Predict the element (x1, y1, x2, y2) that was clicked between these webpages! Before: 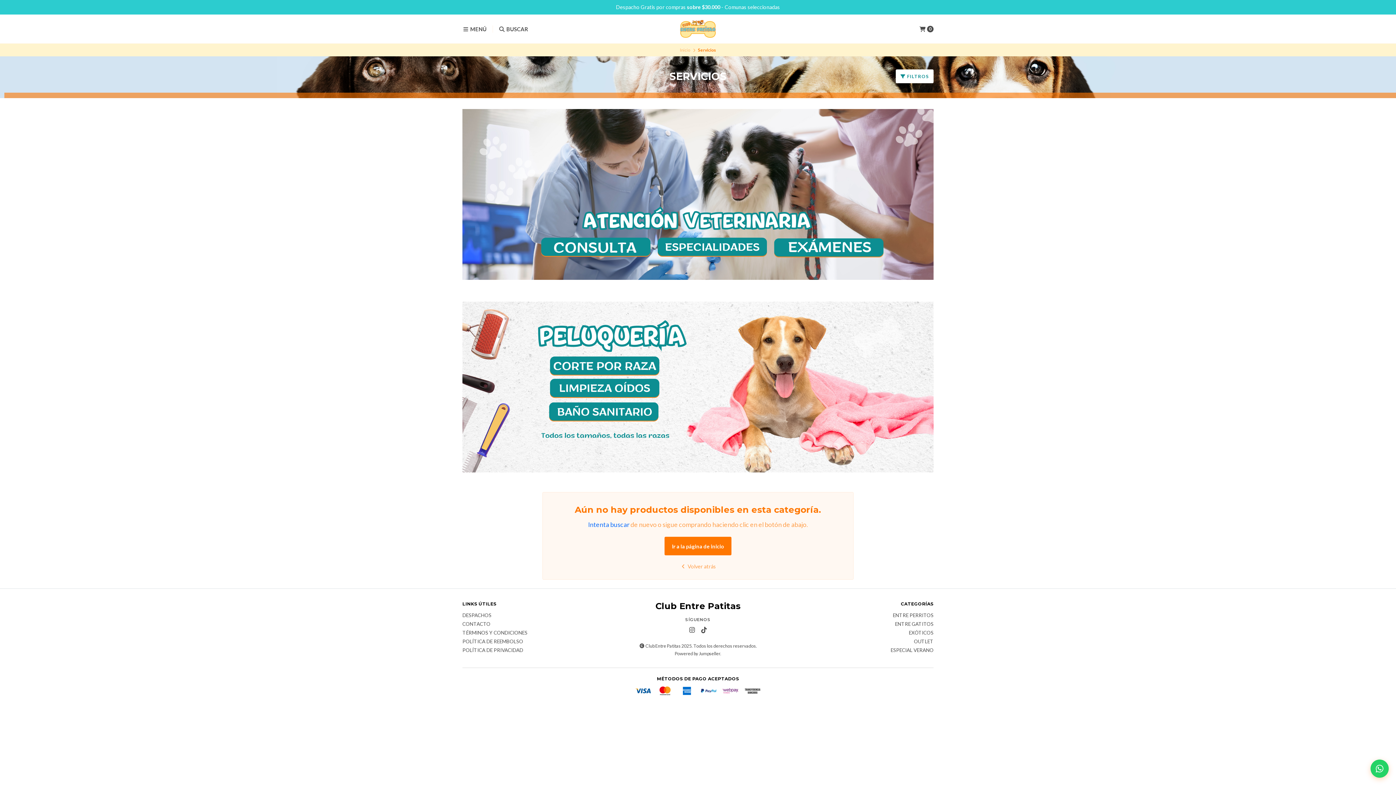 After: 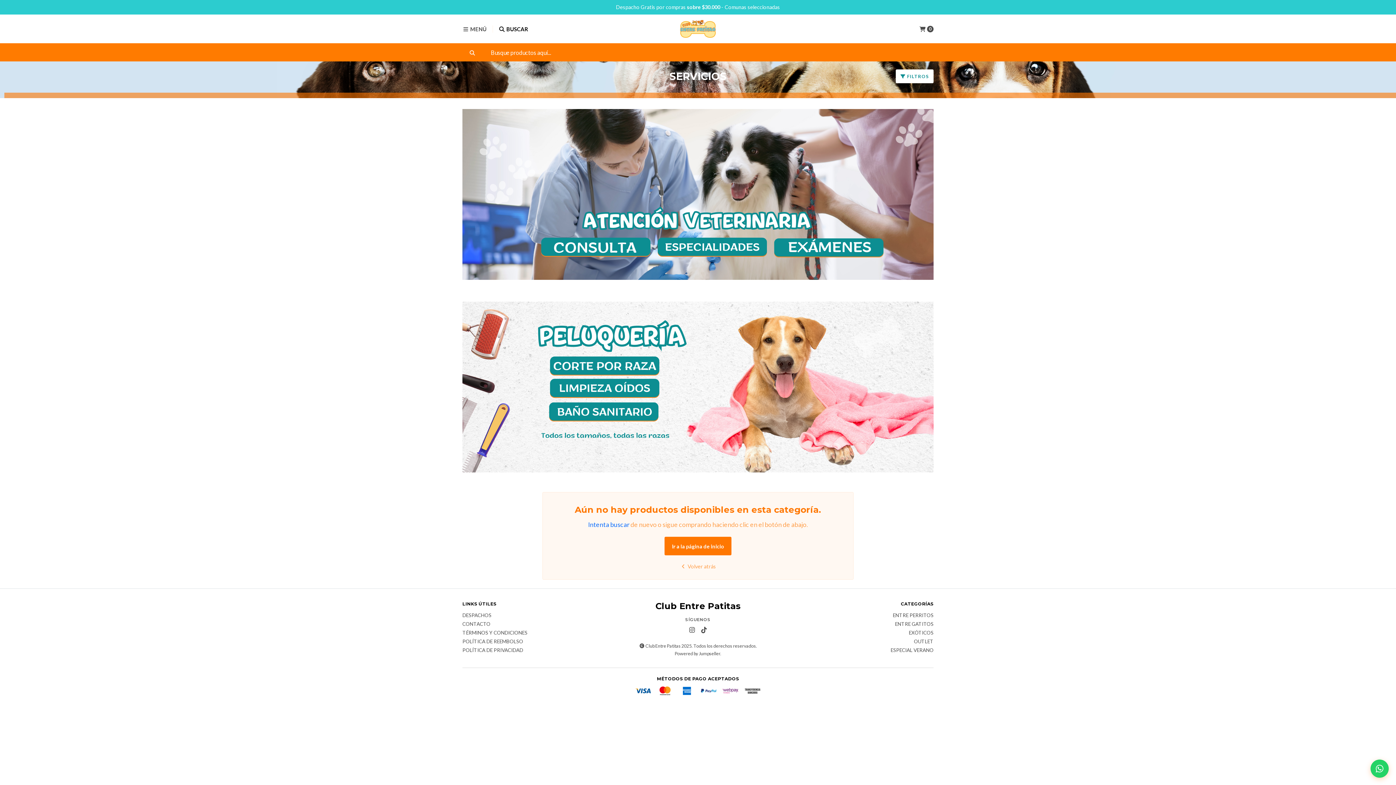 Action: bbox: (498, 25, 528, 32) label:  BUSCAR